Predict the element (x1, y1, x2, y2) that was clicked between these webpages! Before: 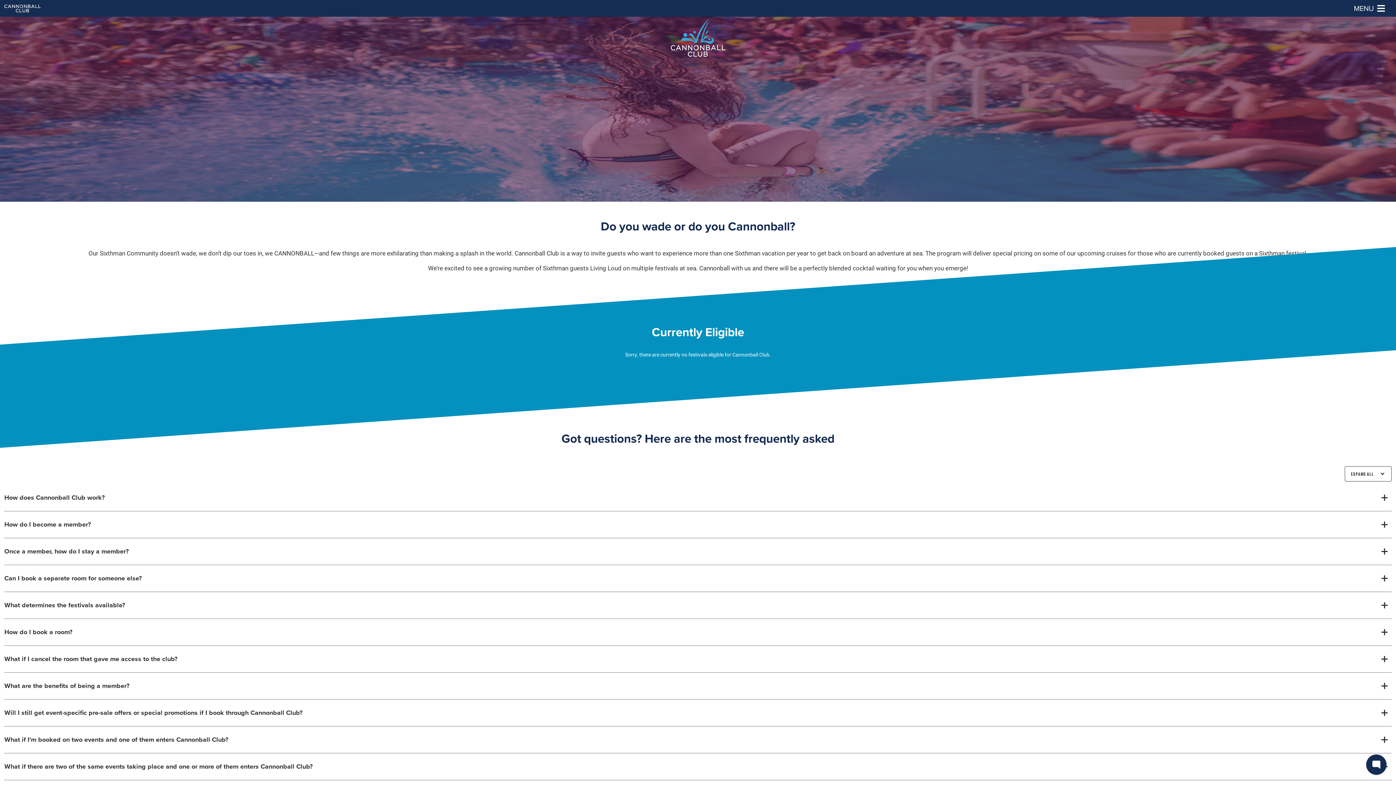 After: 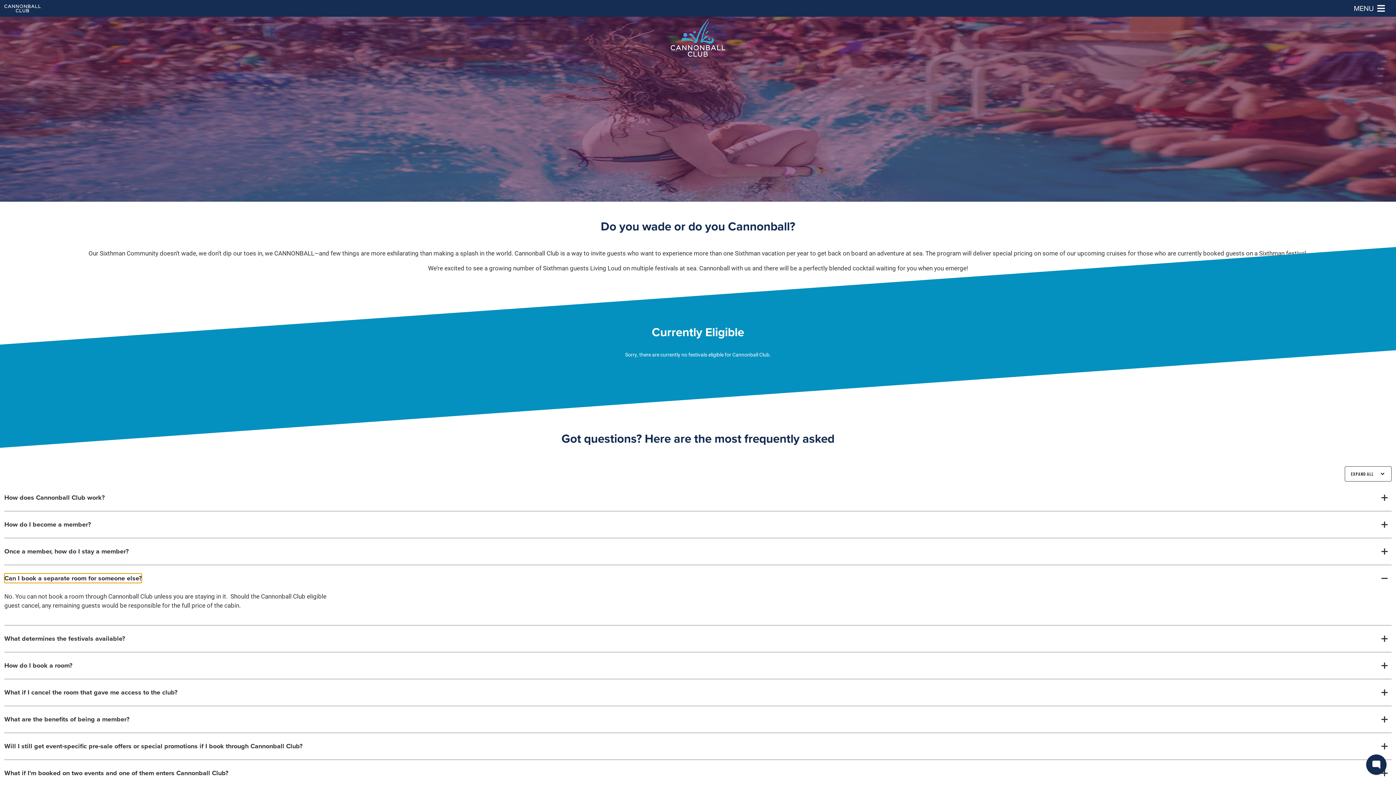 Action: label: Can I book a separate room for someone else? bbox: (4, 574, 141, 582)